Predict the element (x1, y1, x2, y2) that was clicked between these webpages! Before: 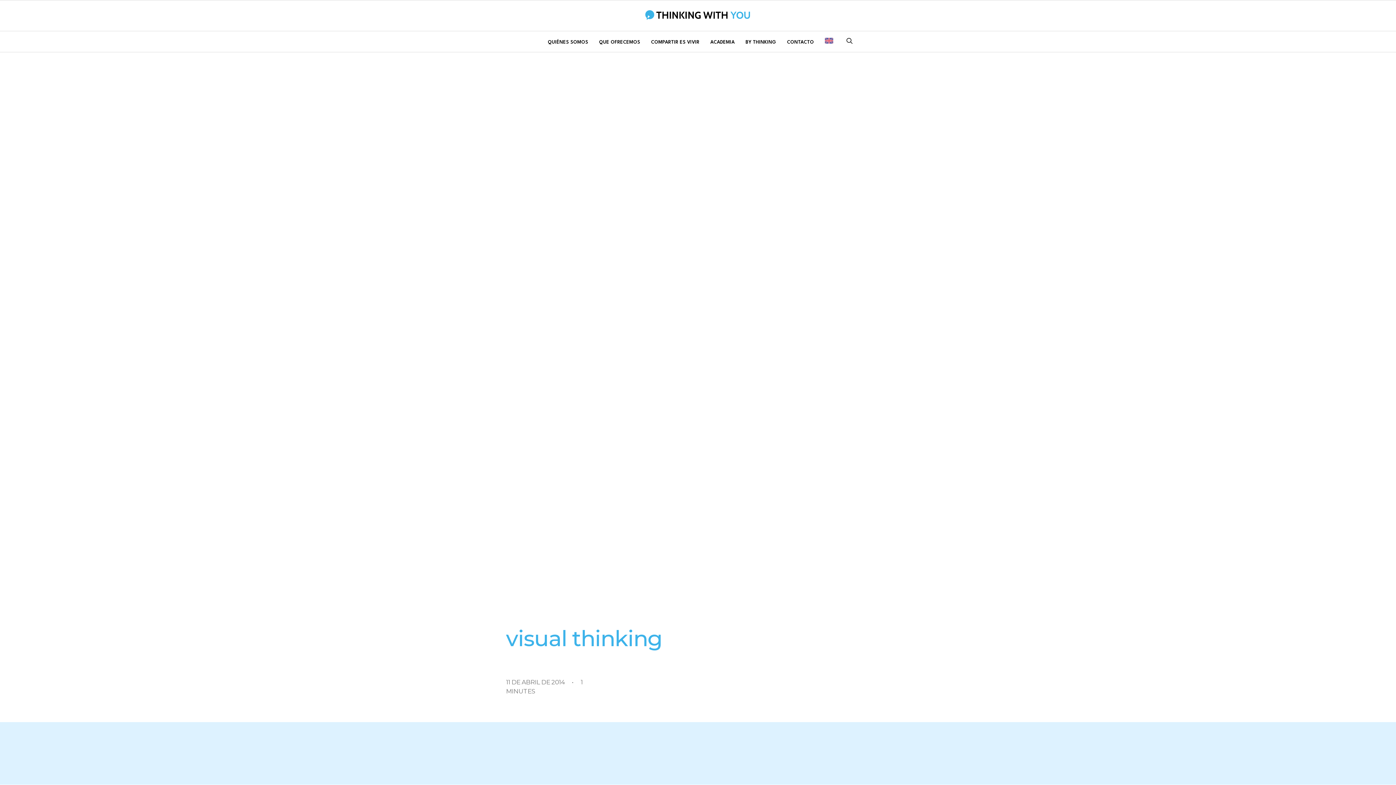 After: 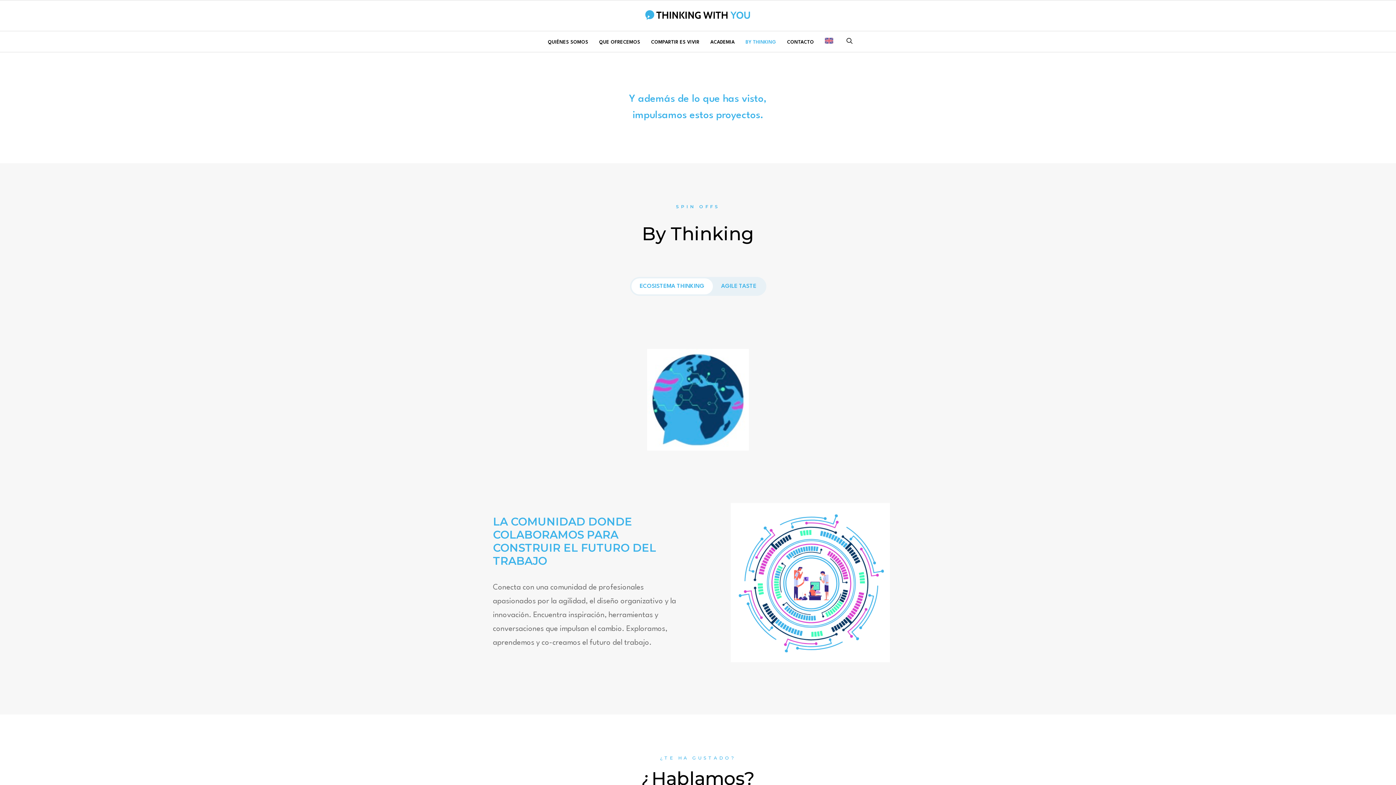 Action: bbox: (741, 32, 781, 52) label: BY THINKING